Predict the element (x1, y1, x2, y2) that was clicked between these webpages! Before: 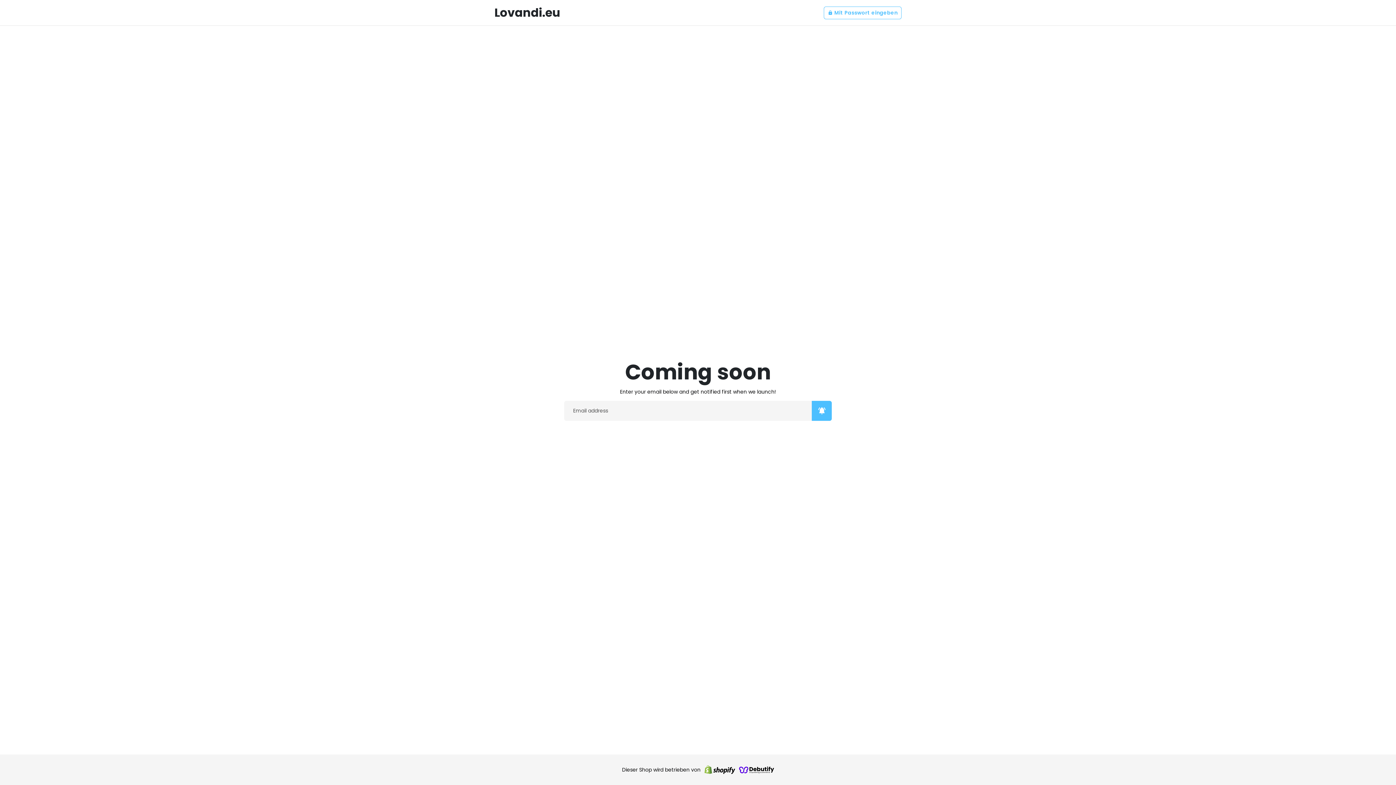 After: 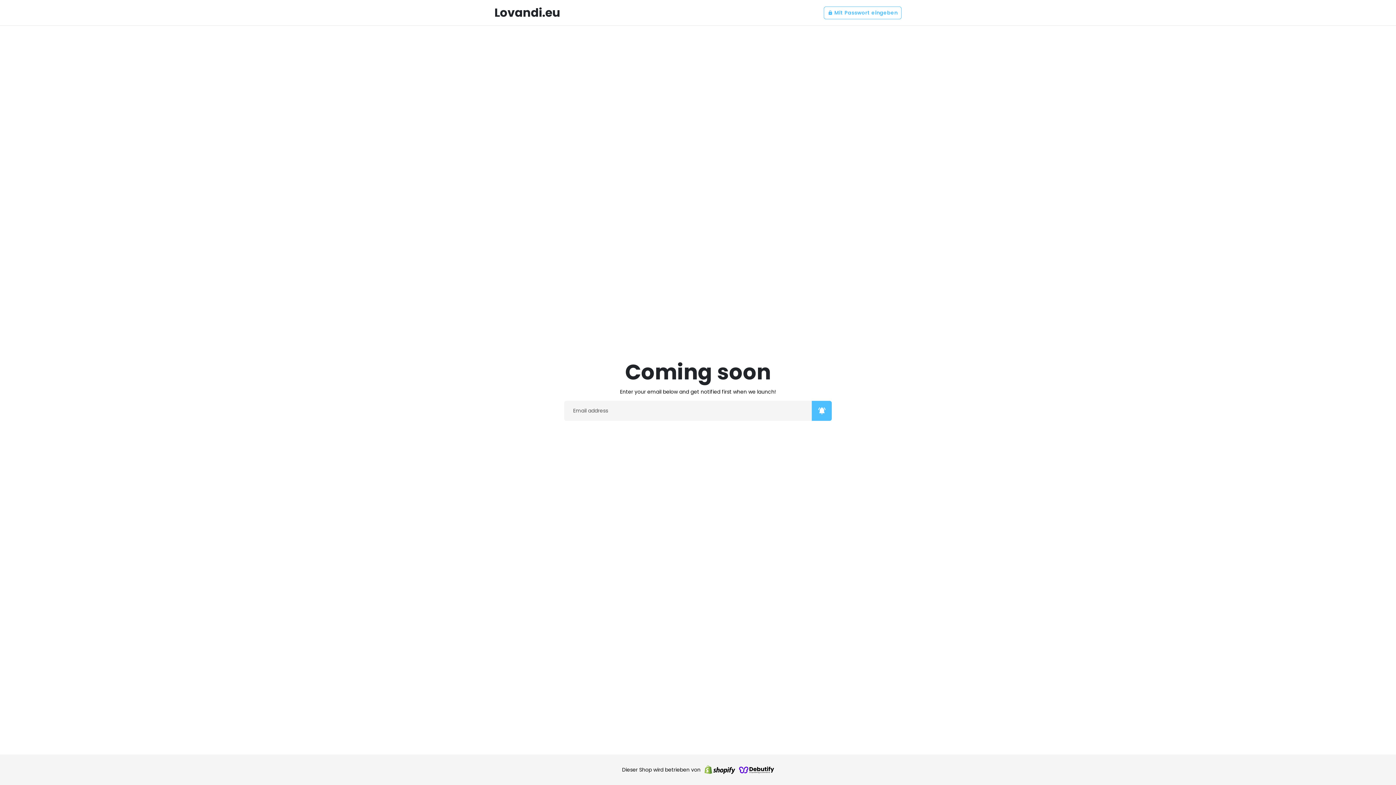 Action: bbox: (739, 765, 774, 774)